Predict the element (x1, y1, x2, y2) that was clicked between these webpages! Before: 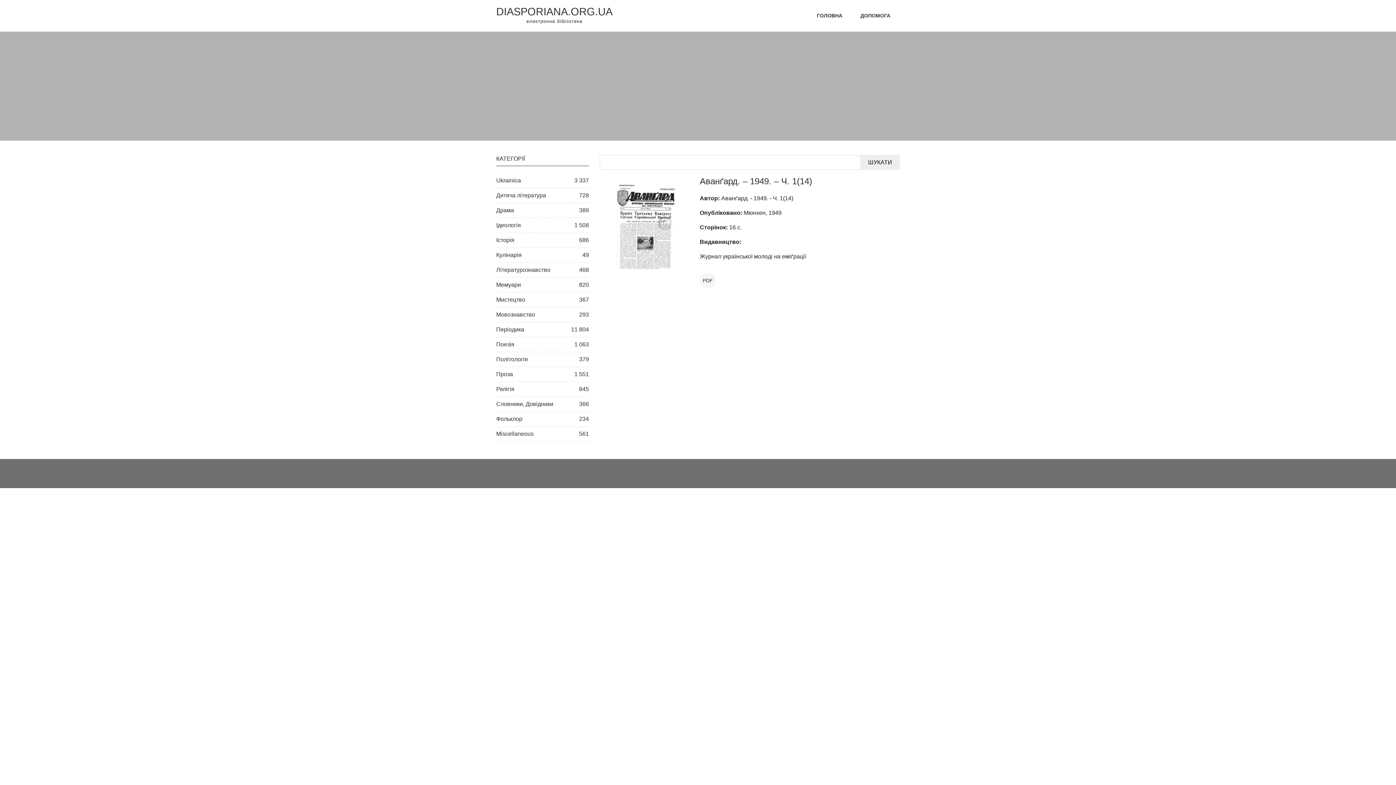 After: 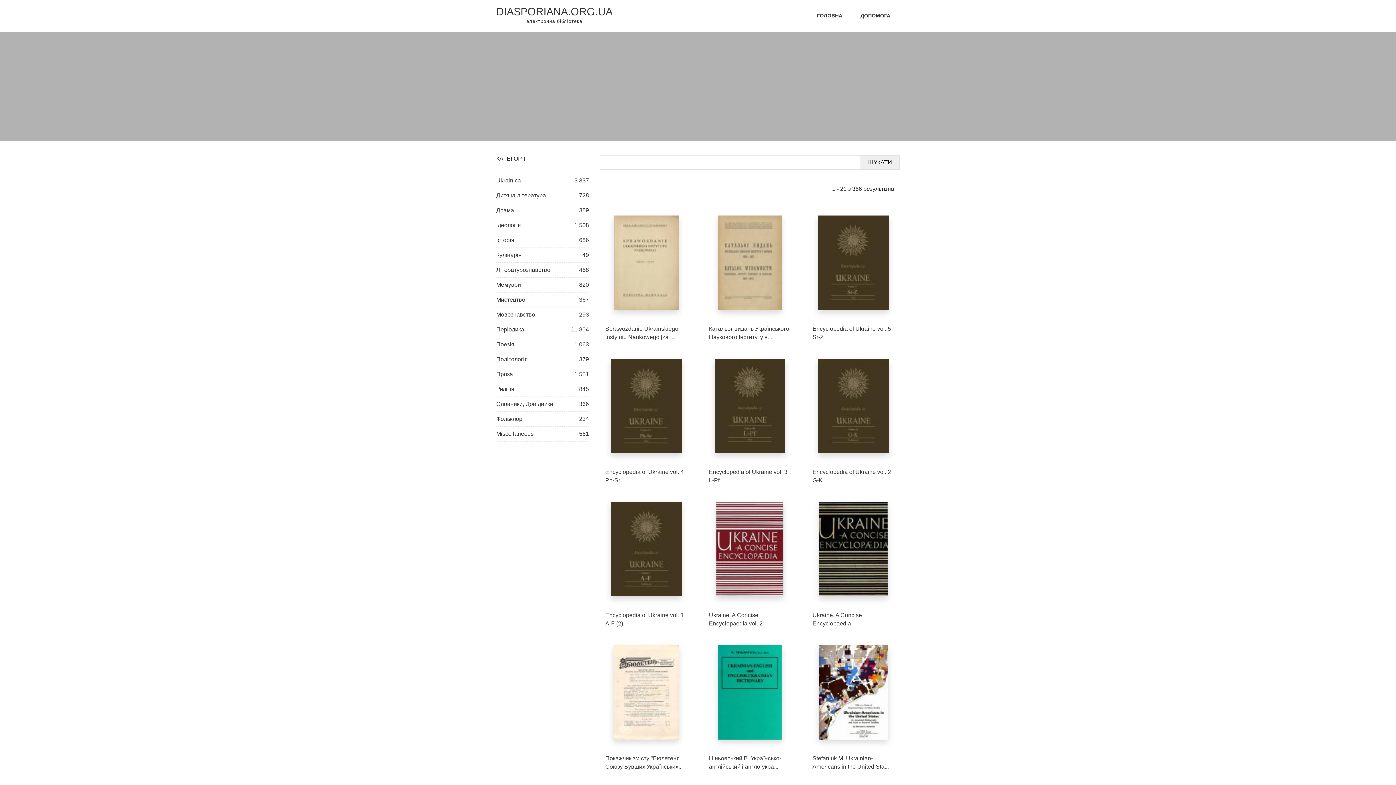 Action: bbox: (496, 397, 589, 411) label: Словники, Довідники
366